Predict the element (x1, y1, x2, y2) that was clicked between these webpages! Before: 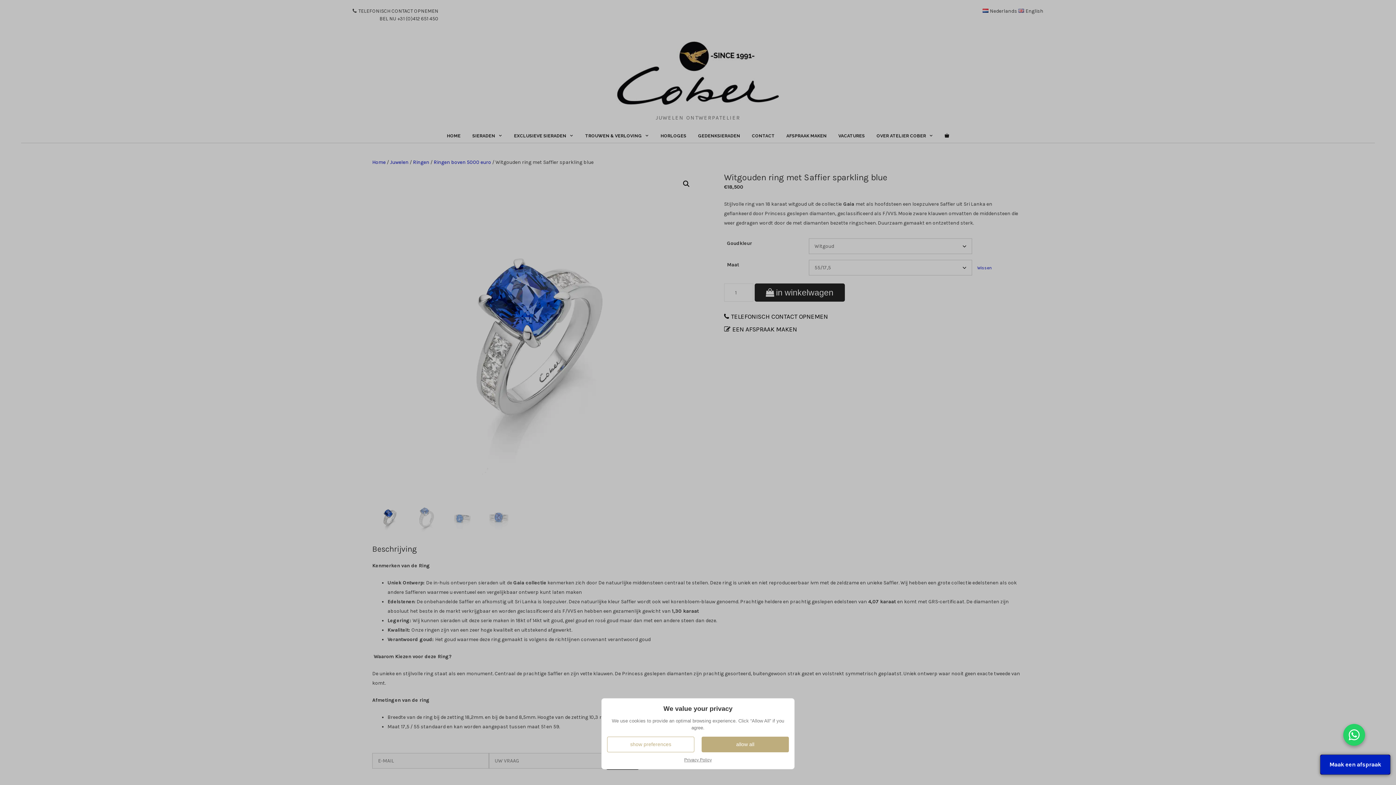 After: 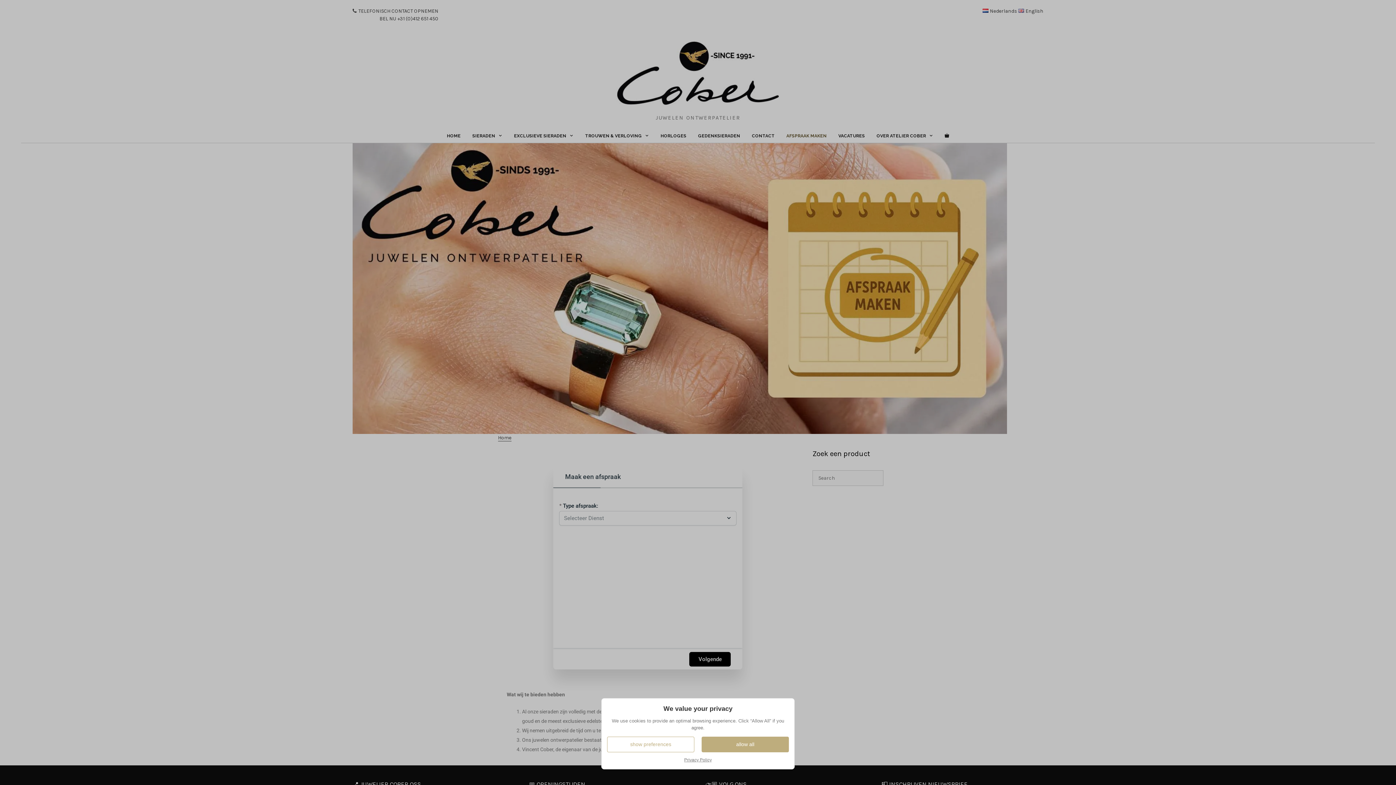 Action: bbox: (1320, 755, 1390, 774) label: Maak een afspraak